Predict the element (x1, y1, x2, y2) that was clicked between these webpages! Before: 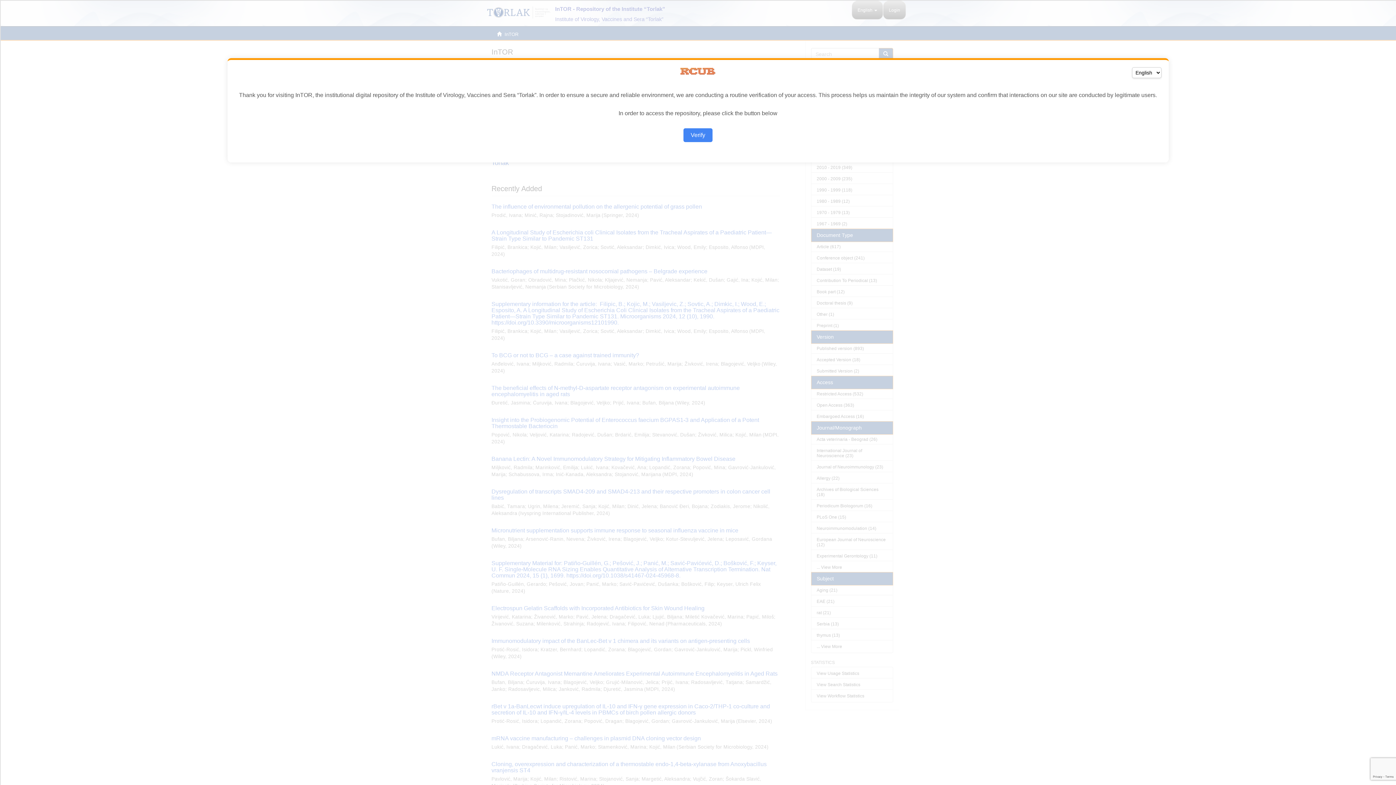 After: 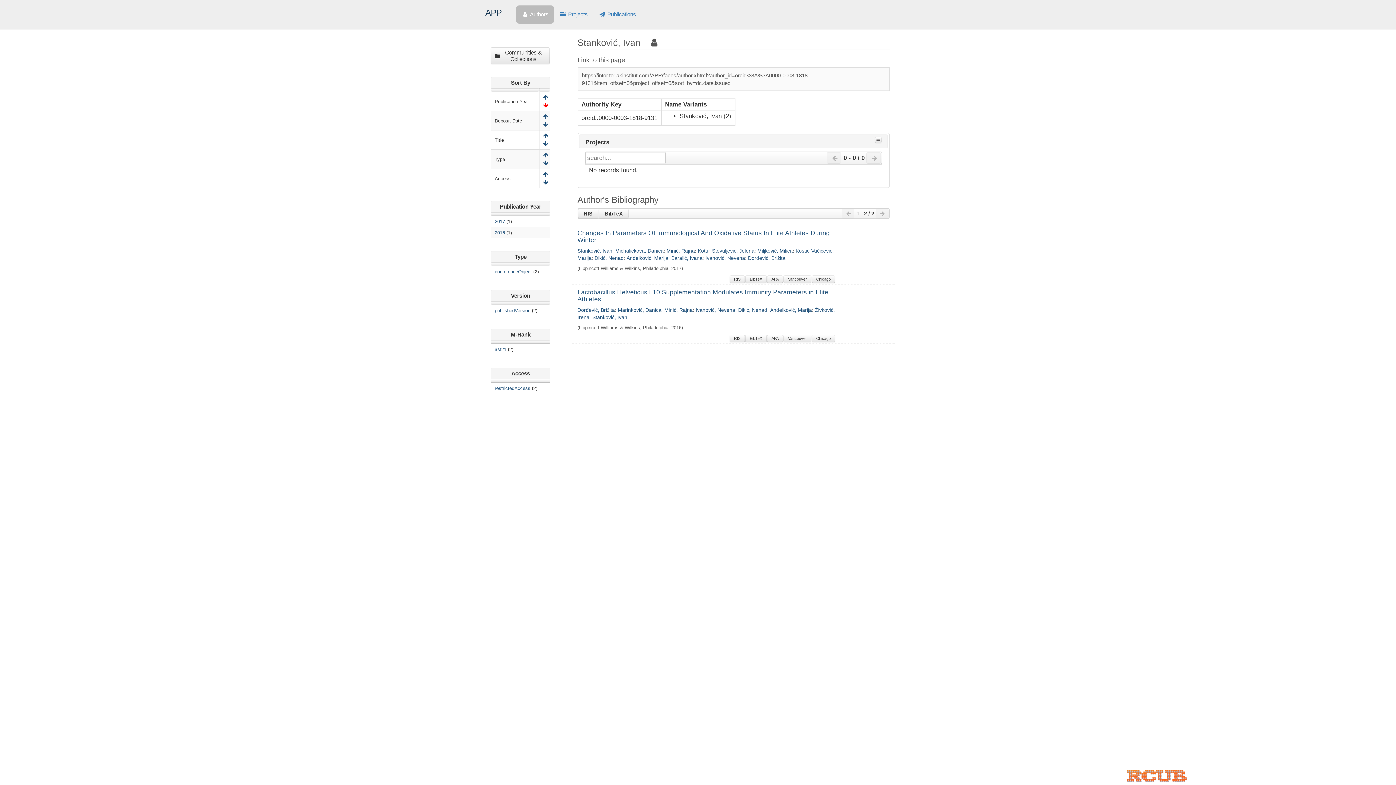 Action: bbox: (683, 128, 712, 142) label: Verify